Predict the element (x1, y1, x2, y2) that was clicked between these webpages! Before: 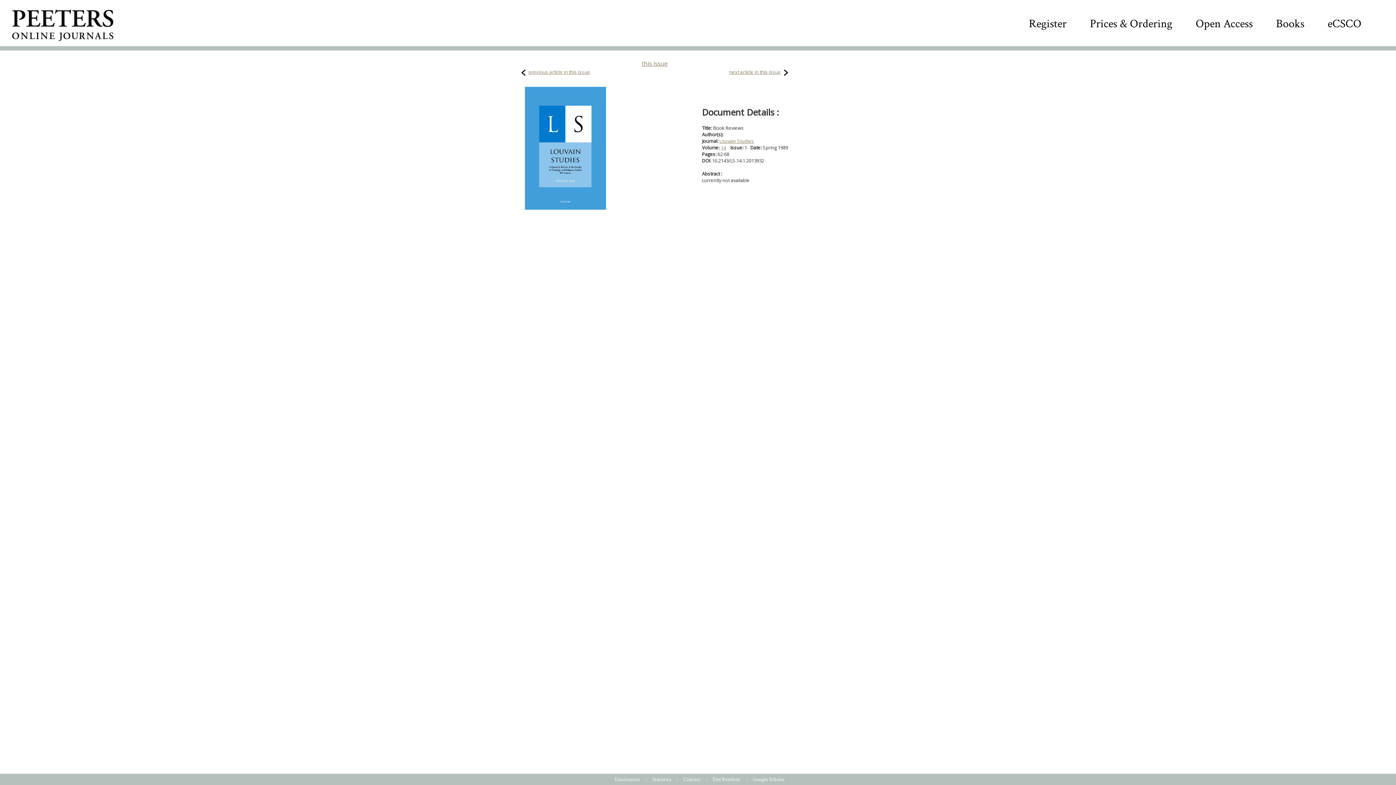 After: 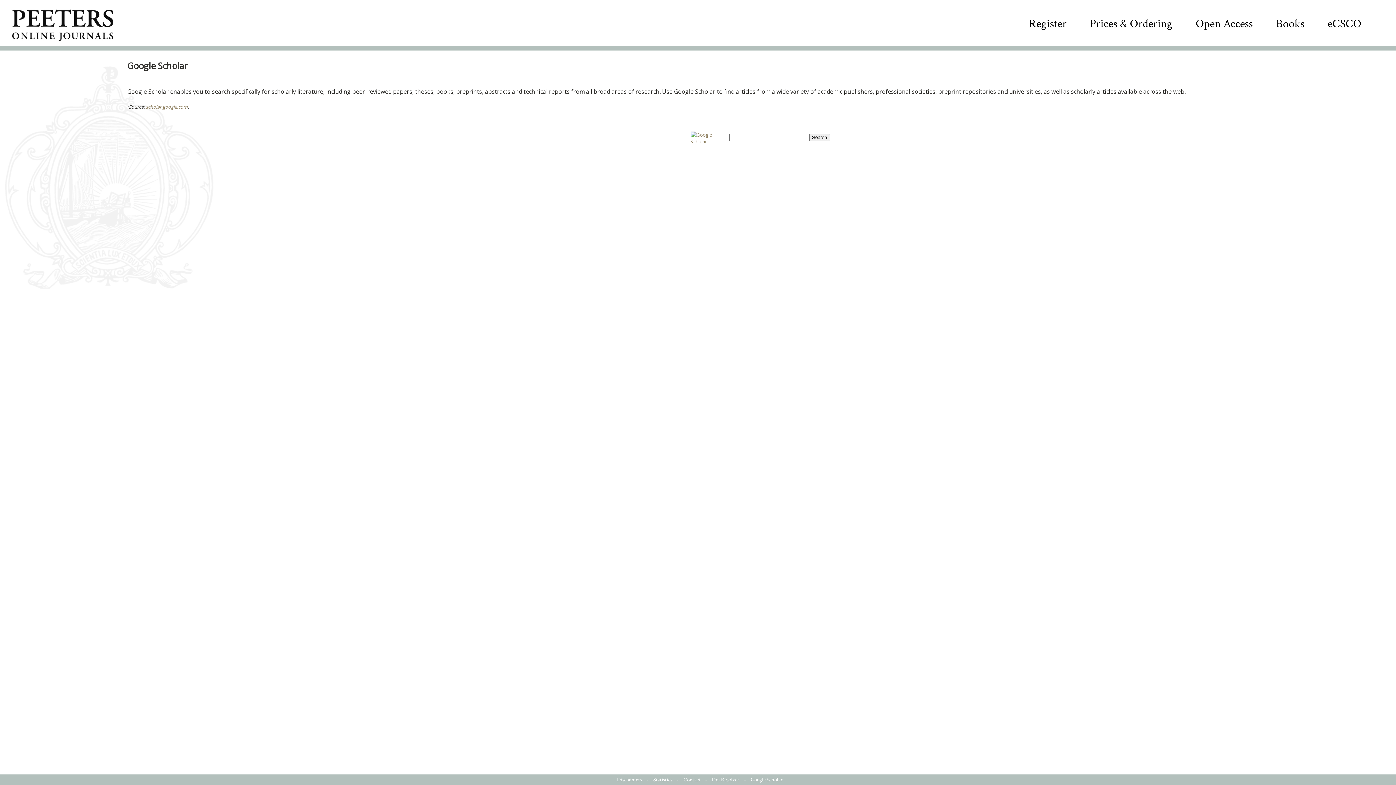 Action: bbox: (749, 775, 788, 784) label: Google Scholar